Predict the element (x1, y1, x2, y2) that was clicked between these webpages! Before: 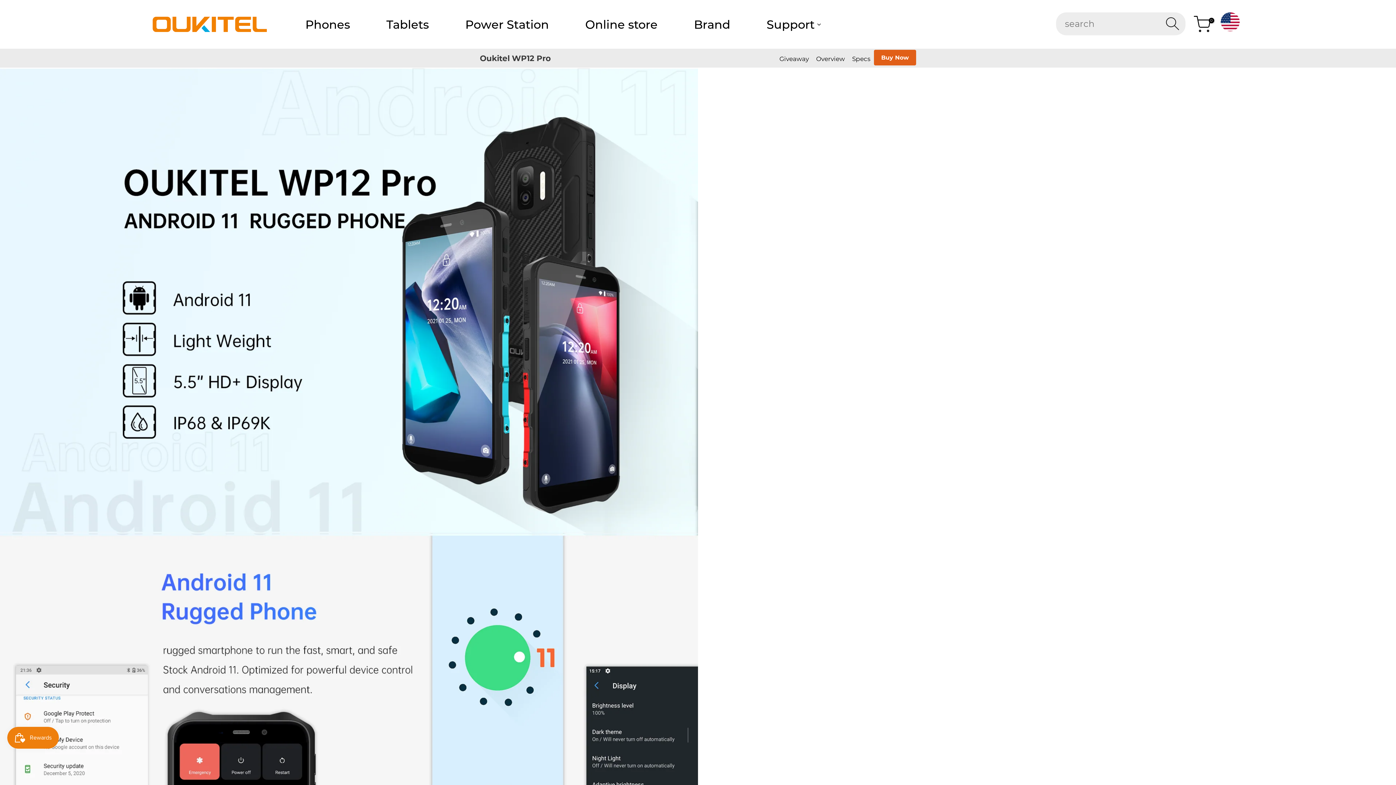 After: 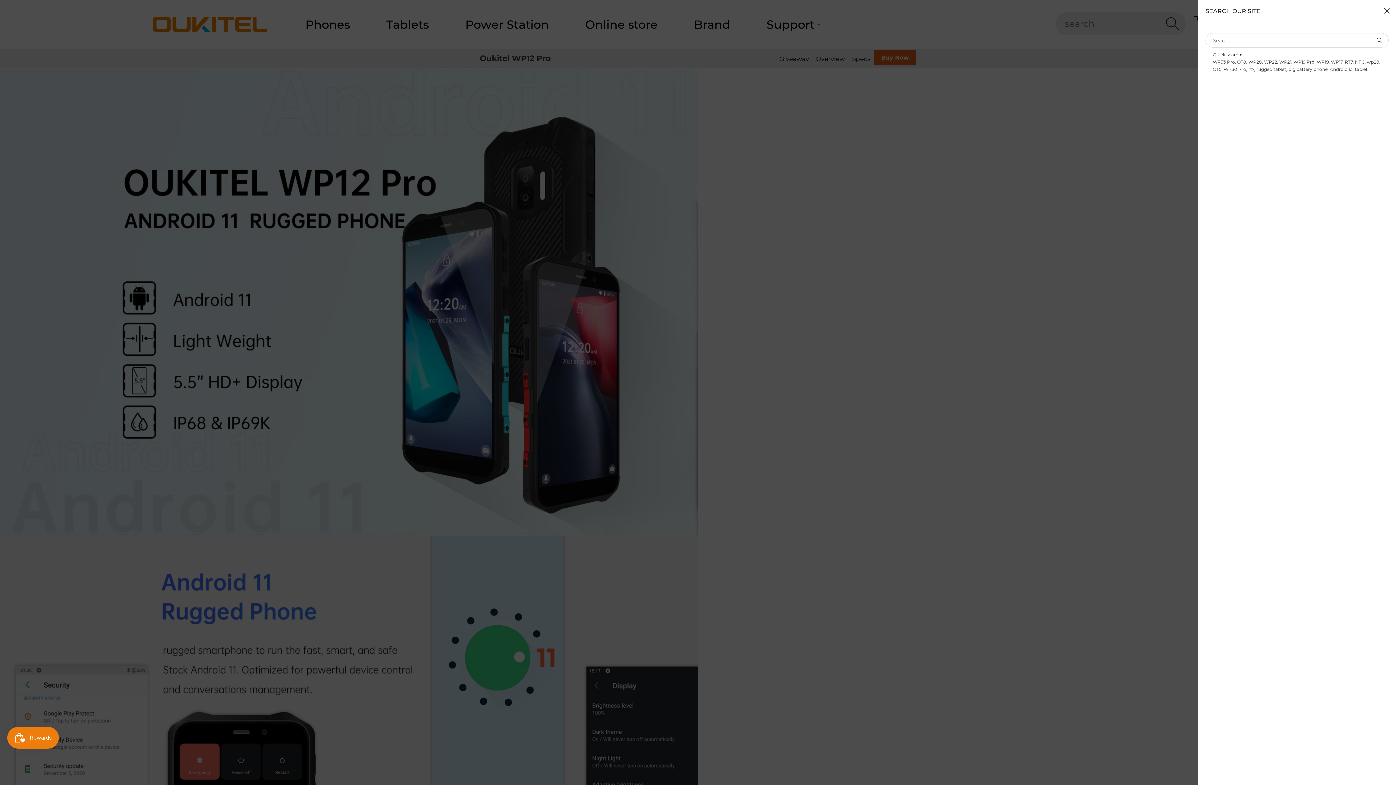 Action: label: Search about oukitel bbox: (1056, 2, 1172, 45)